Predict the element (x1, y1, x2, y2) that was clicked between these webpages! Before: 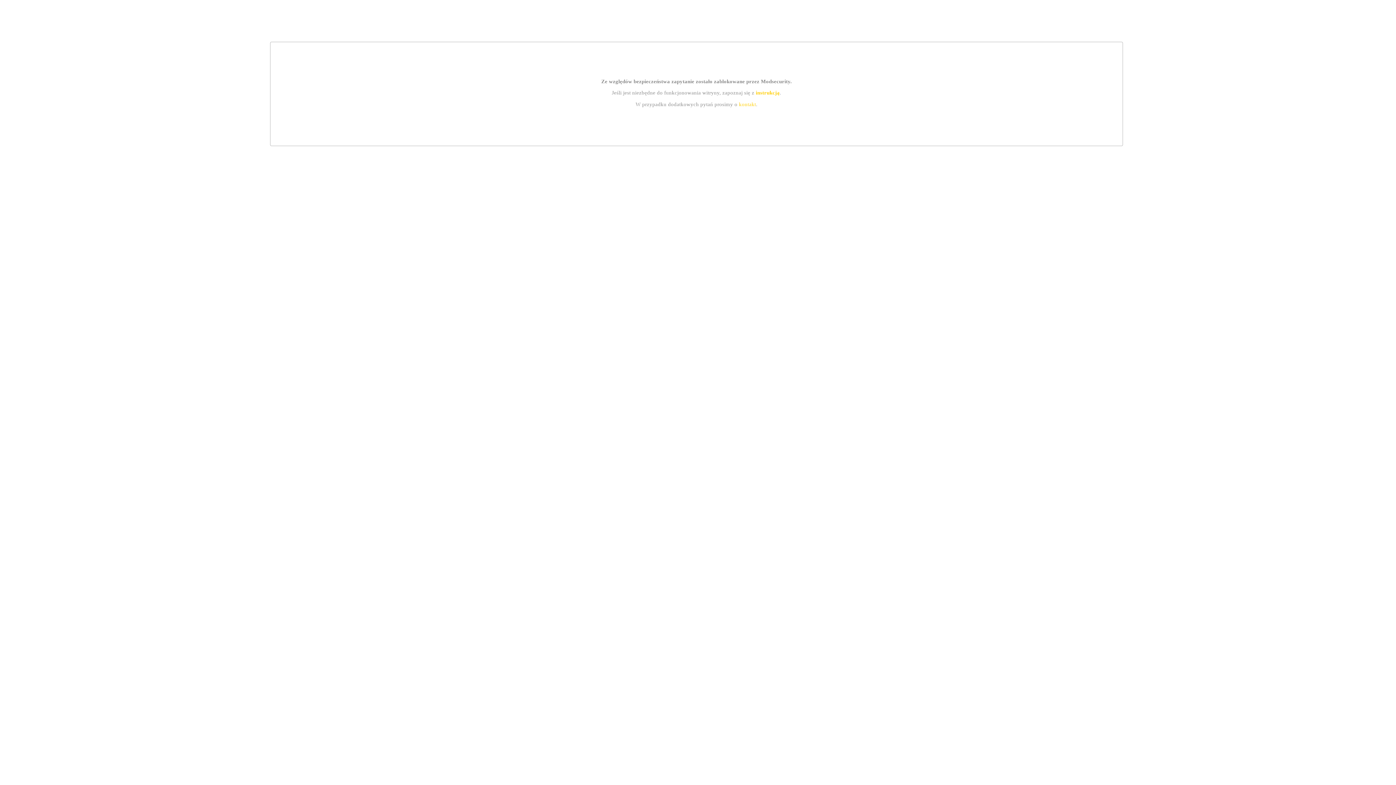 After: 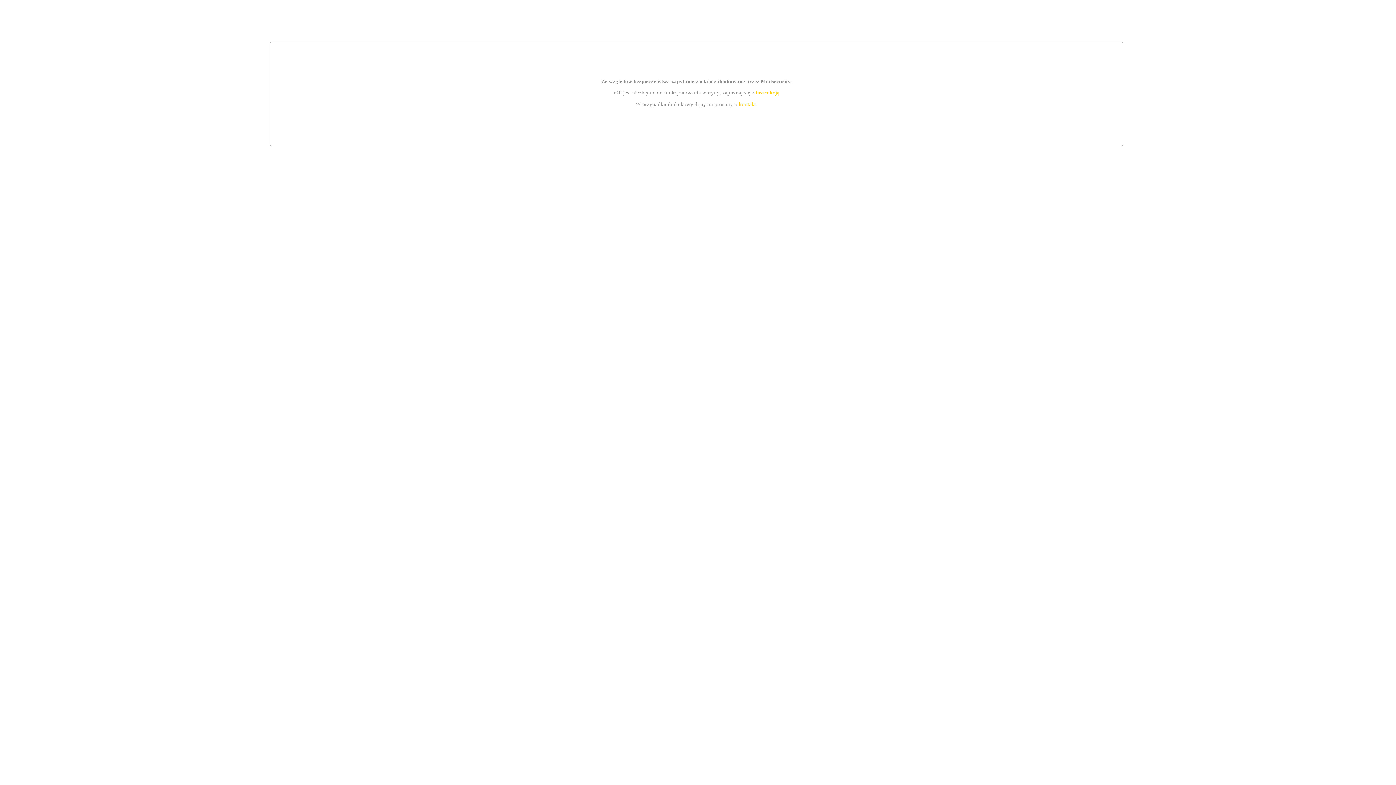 Action: bbox: (739, 101, 756, 107) label: kontakt